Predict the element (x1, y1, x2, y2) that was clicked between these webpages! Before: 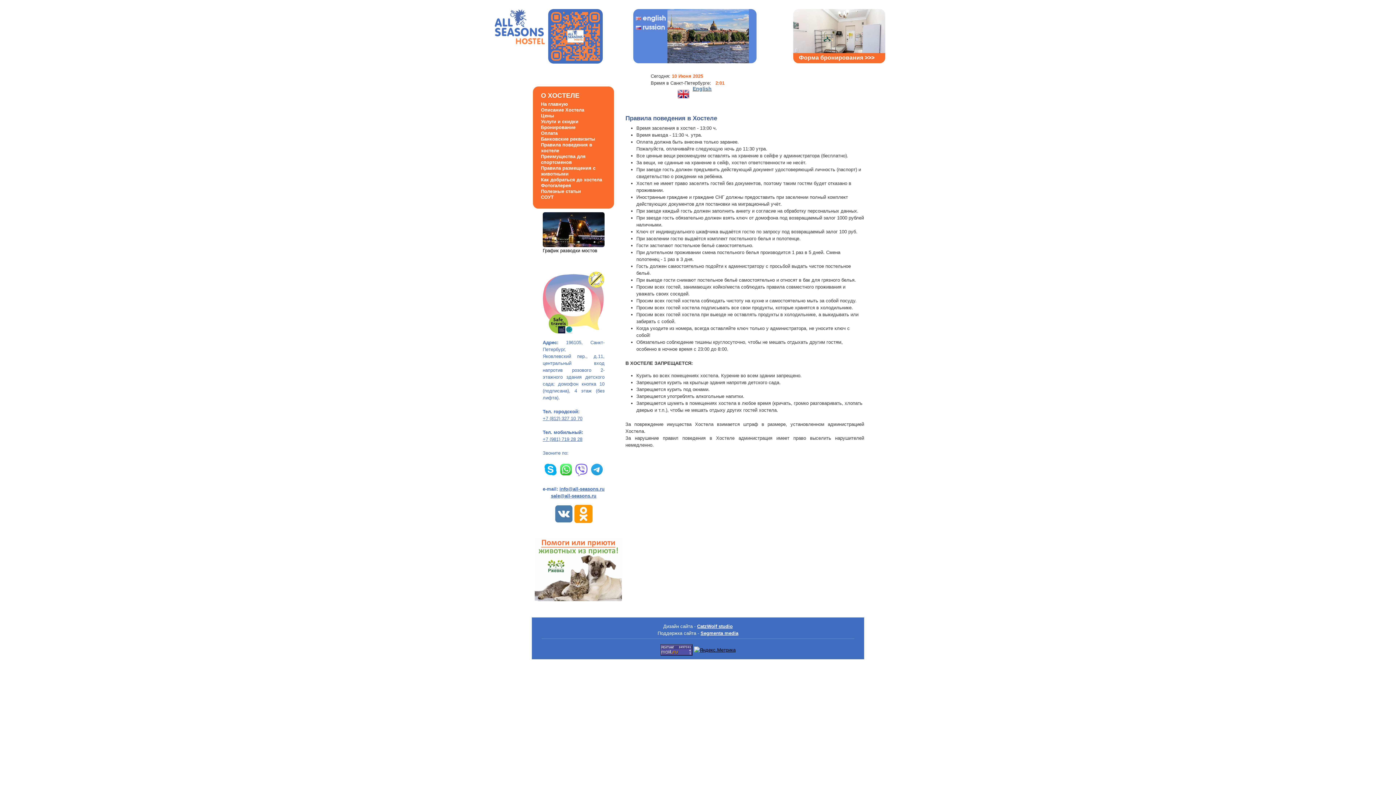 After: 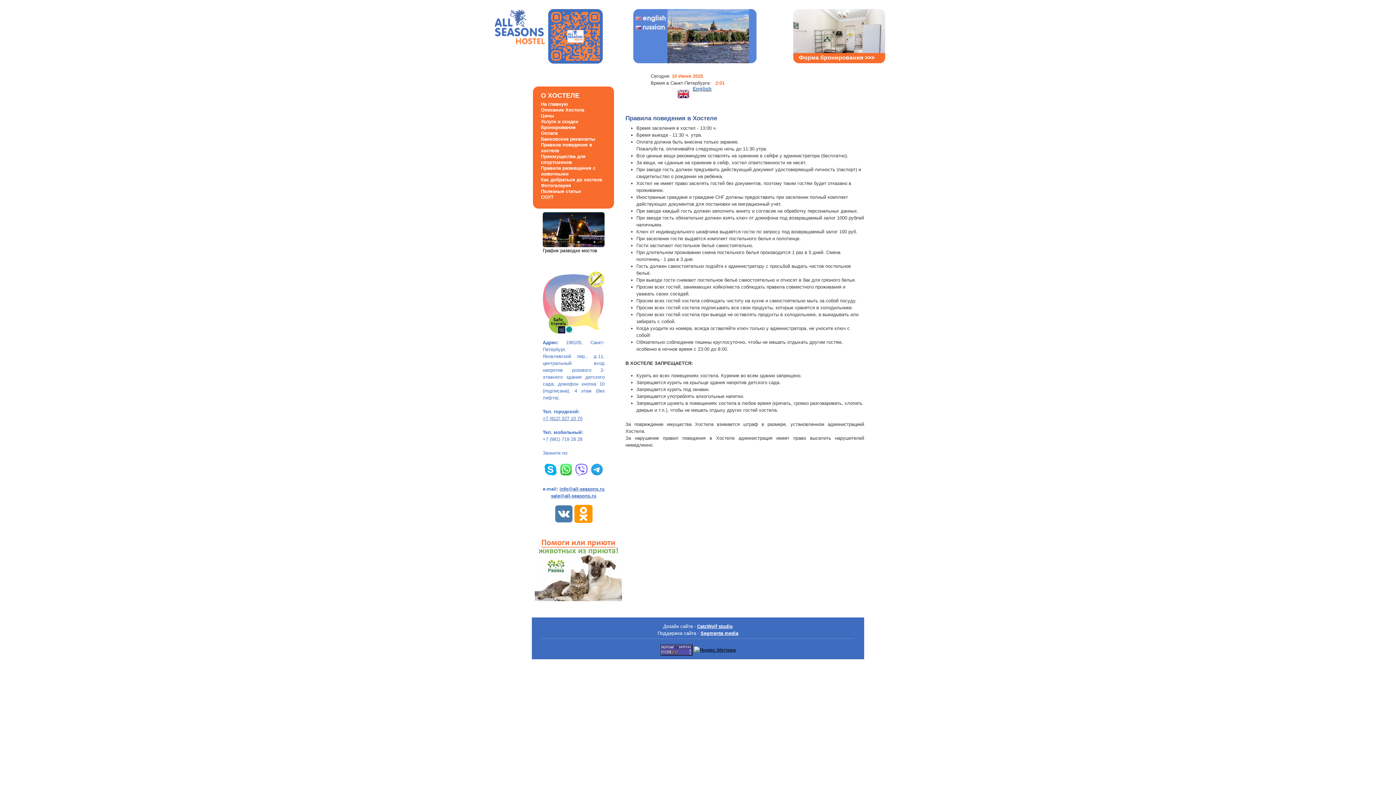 Action: label: +7 (981) 719 28 28 bbox: (542, 436, 582, 442)